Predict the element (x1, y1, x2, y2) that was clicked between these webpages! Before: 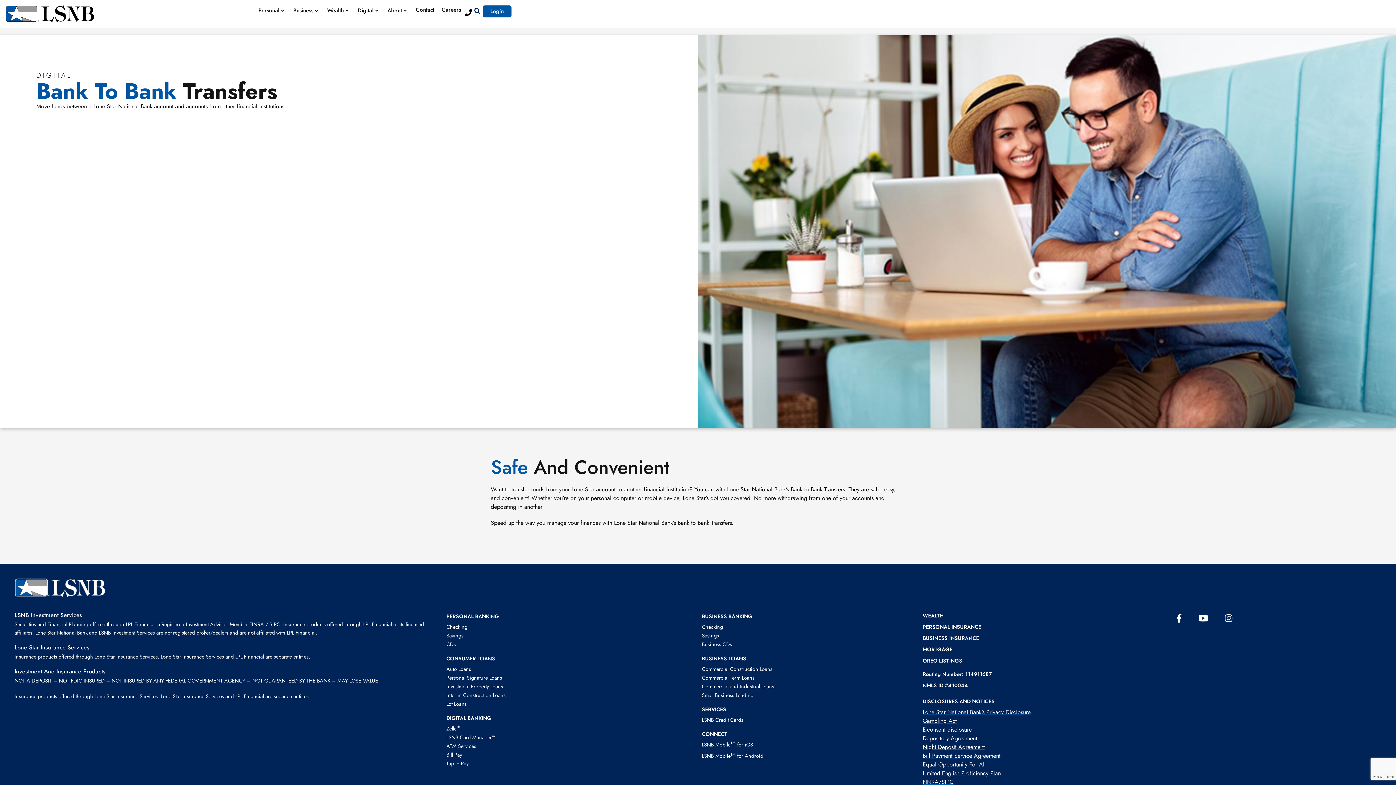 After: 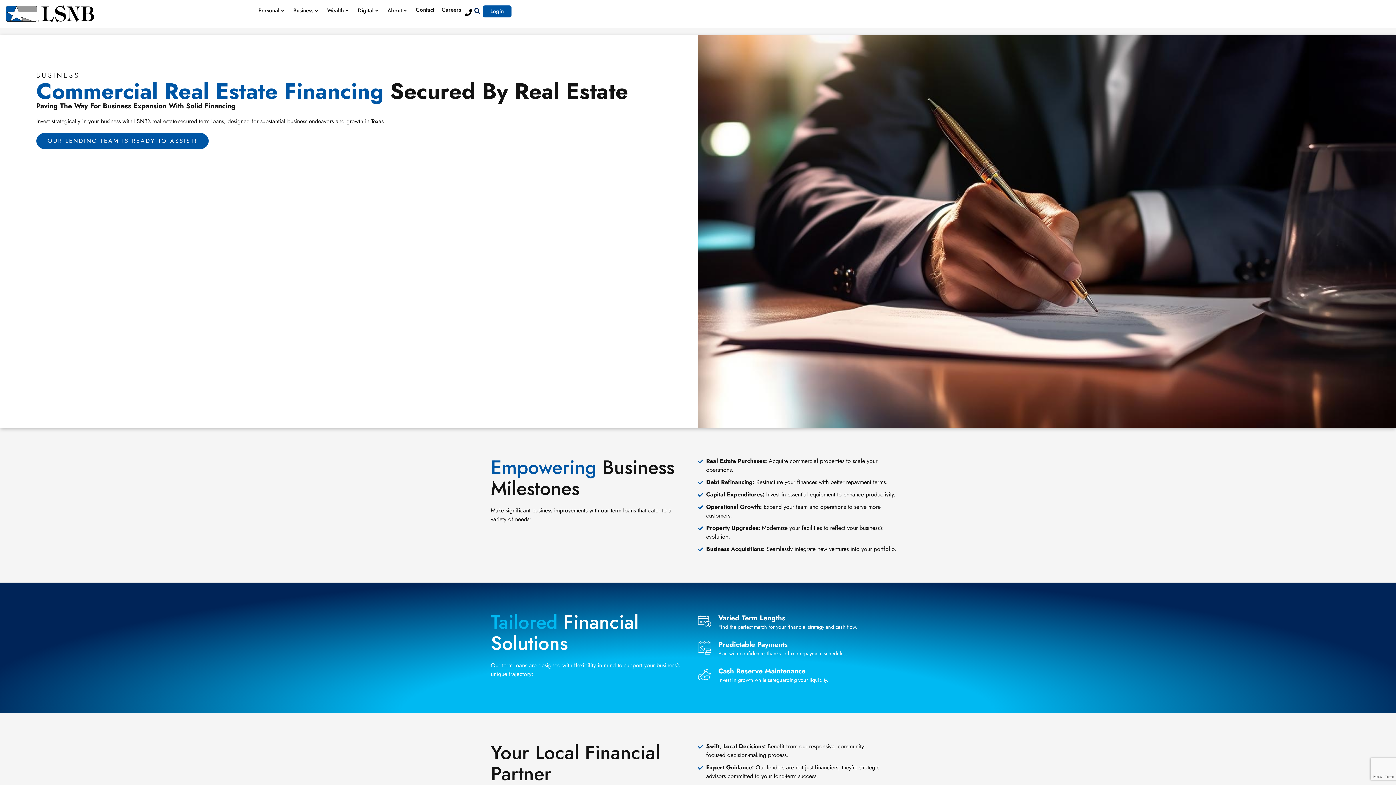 Action: label: Commercial Term Loans bbox: (702, 674, 908, 682)